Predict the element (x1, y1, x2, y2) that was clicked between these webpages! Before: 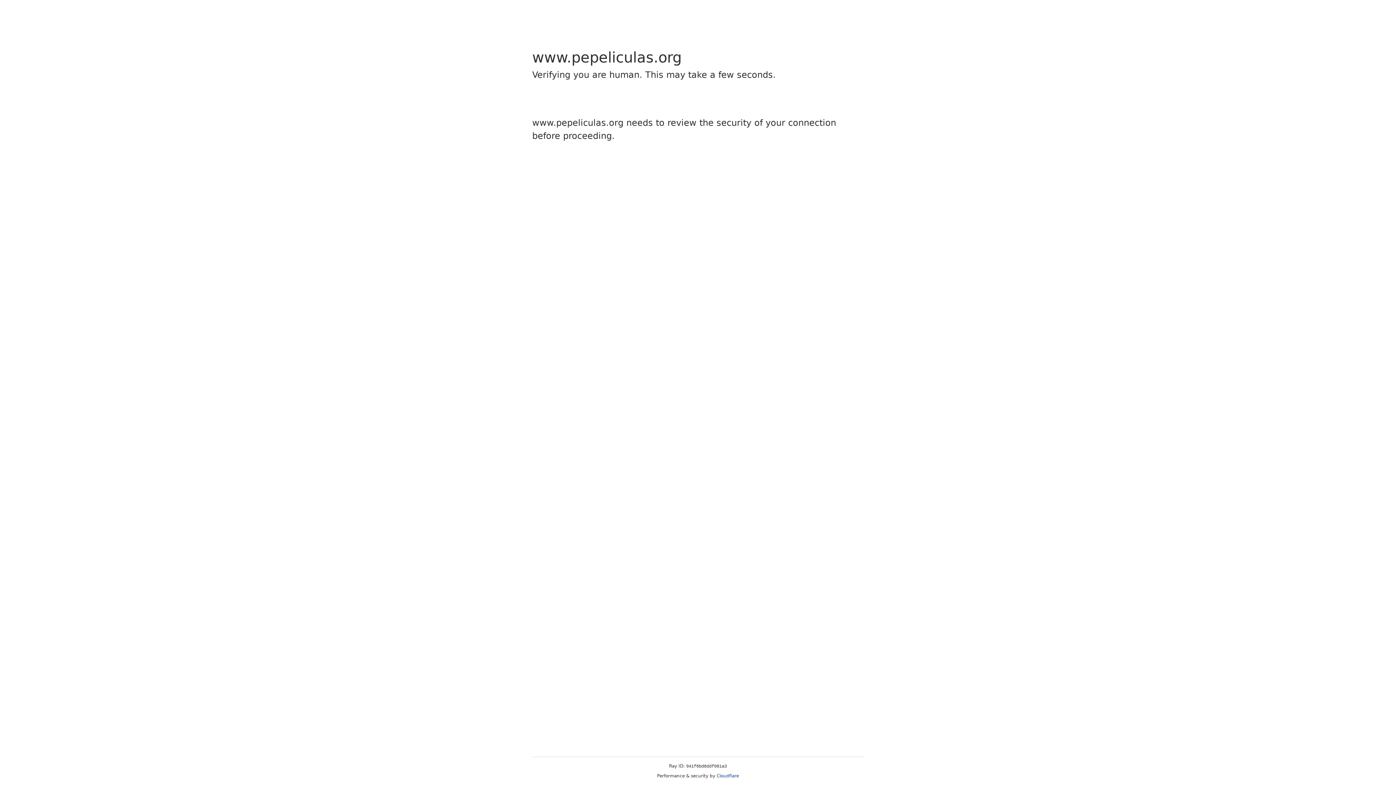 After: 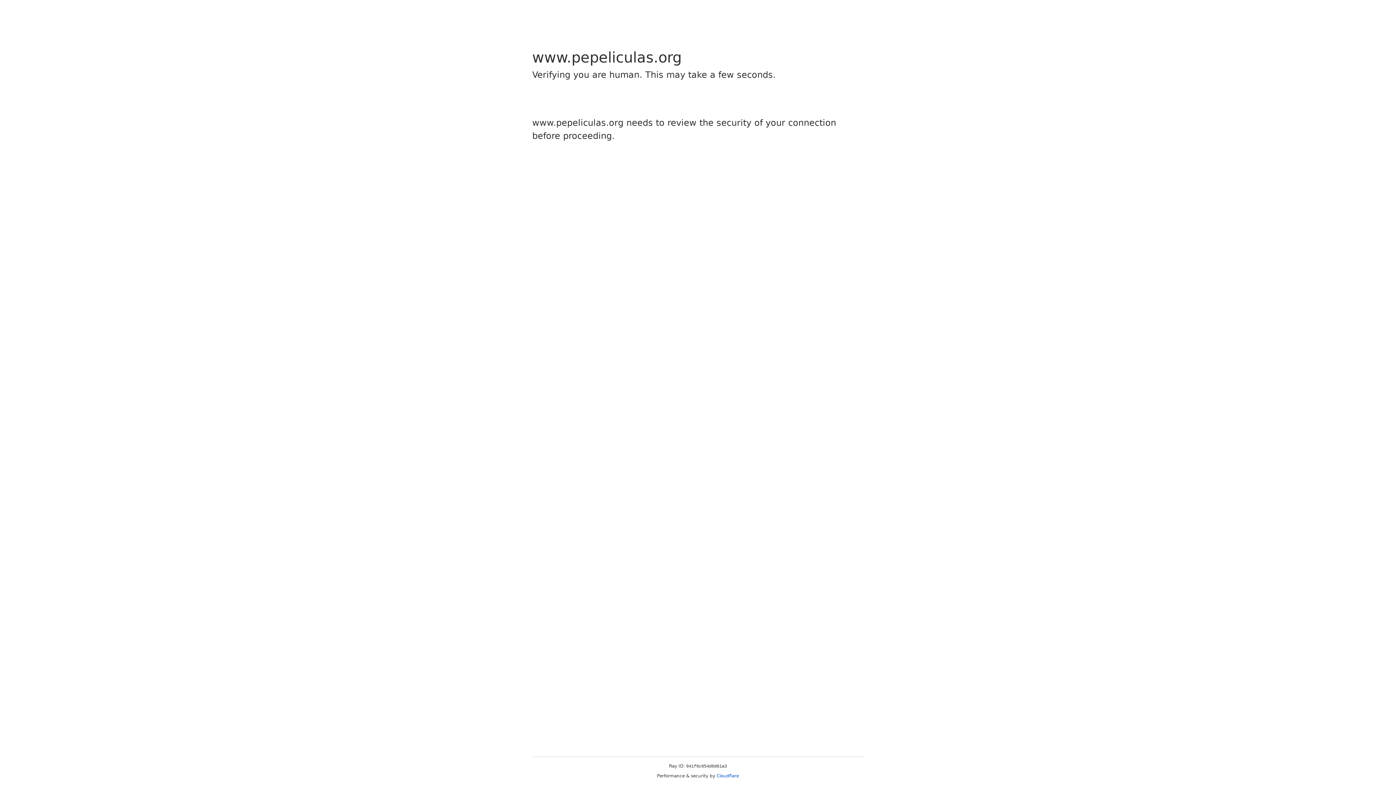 Action: label: Cloudflare bbox: (716, 773, 739, 778)